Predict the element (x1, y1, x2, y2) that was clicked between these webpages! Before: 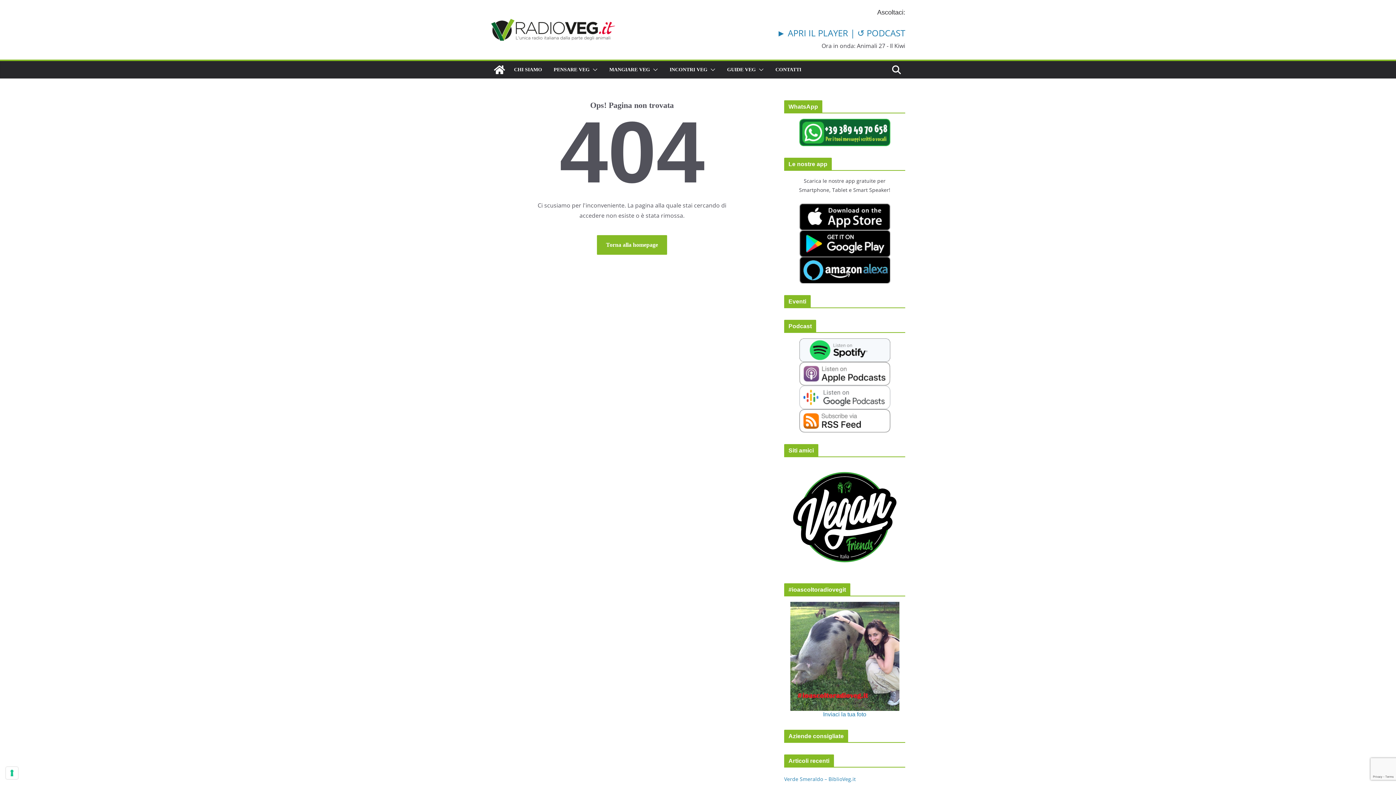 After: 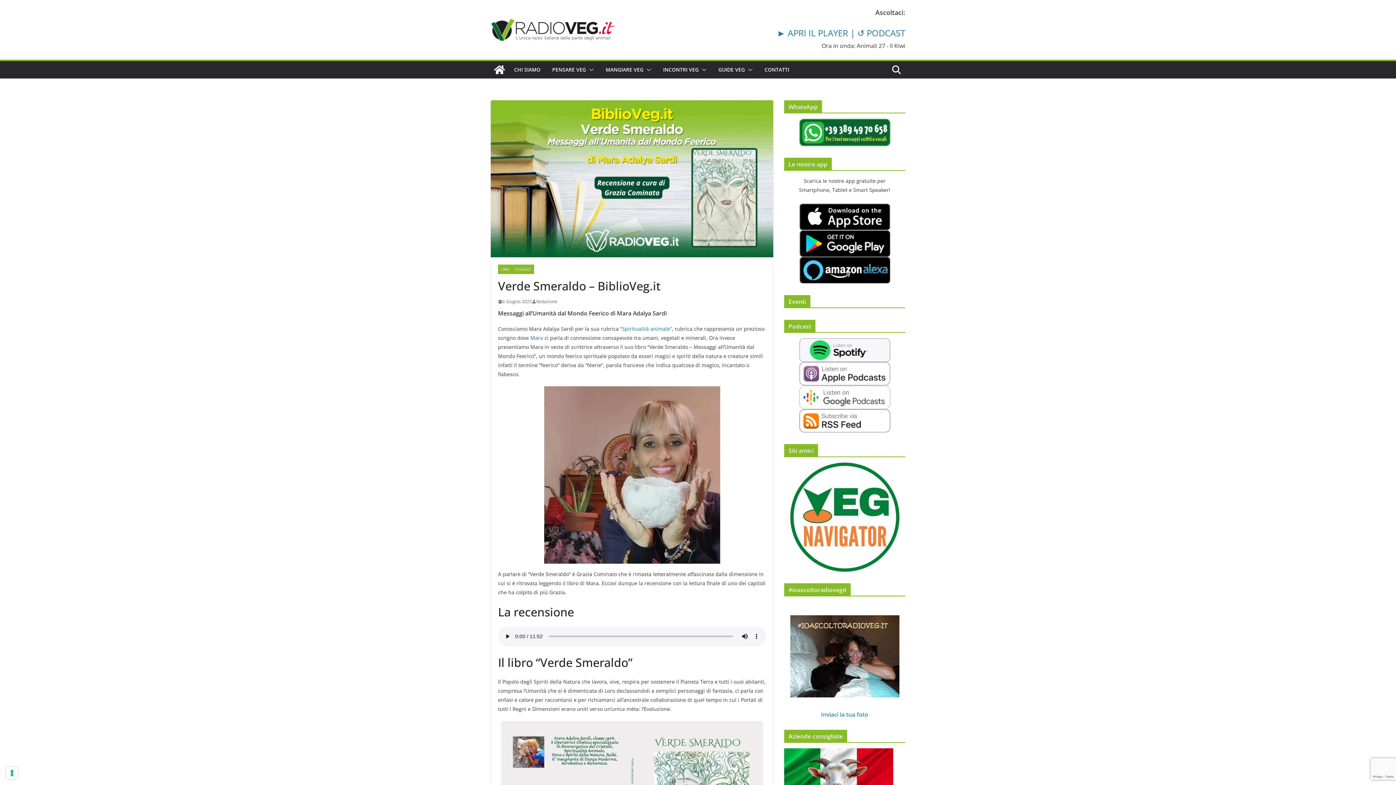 Action: label: Verde Smeraldo – BiblioVeg.it bbox: (784, 776, 856, 782)